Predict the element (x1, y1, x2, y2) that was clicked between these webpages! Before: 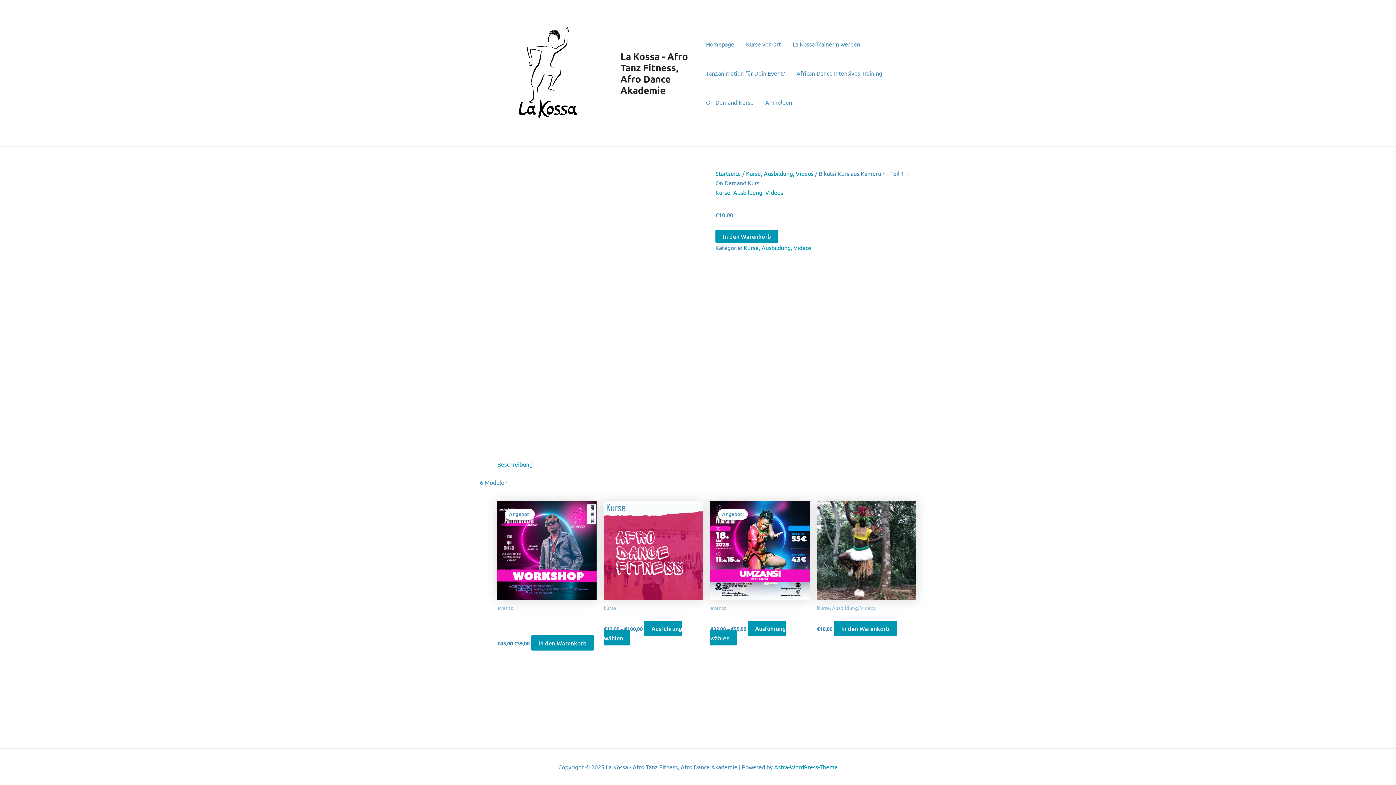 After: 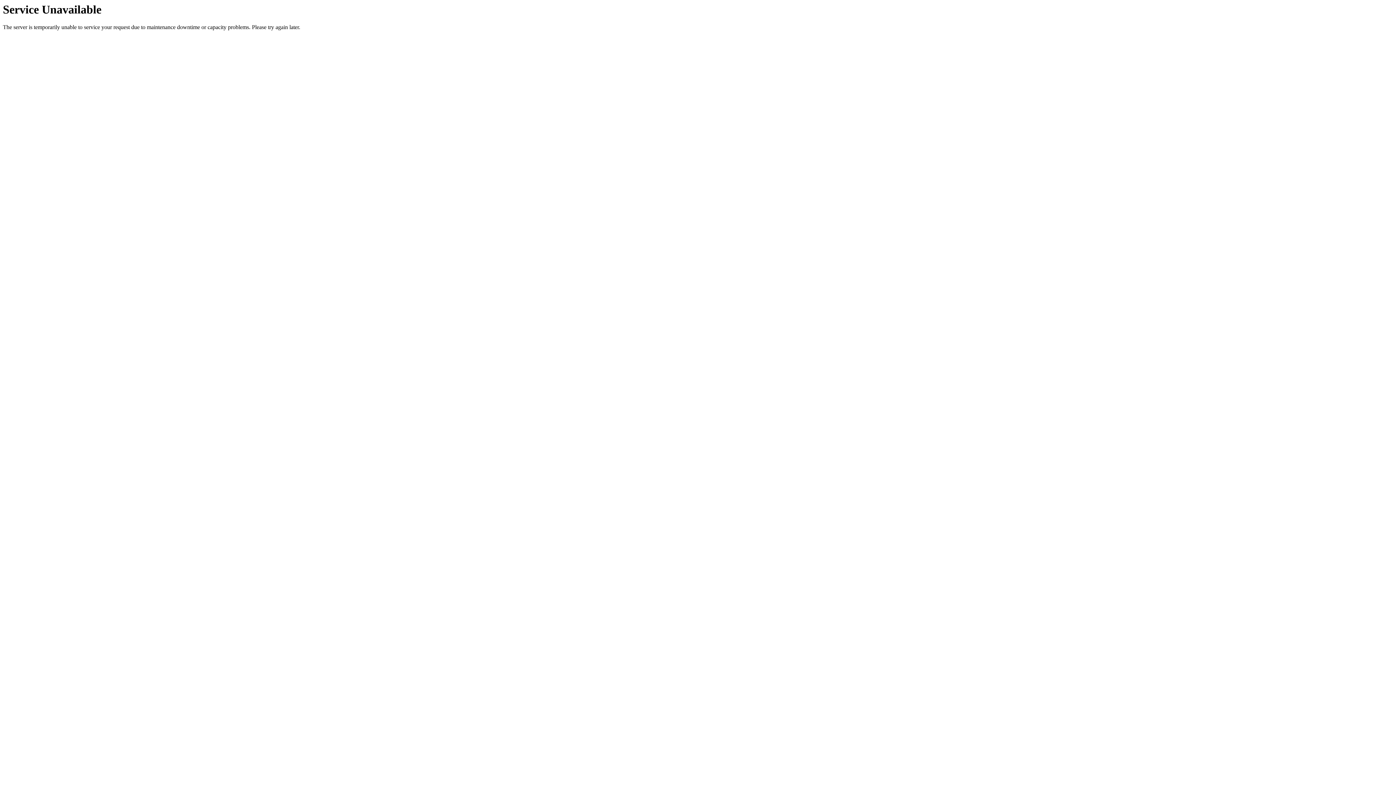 Action: bbox: (710, 501, 809, 605)